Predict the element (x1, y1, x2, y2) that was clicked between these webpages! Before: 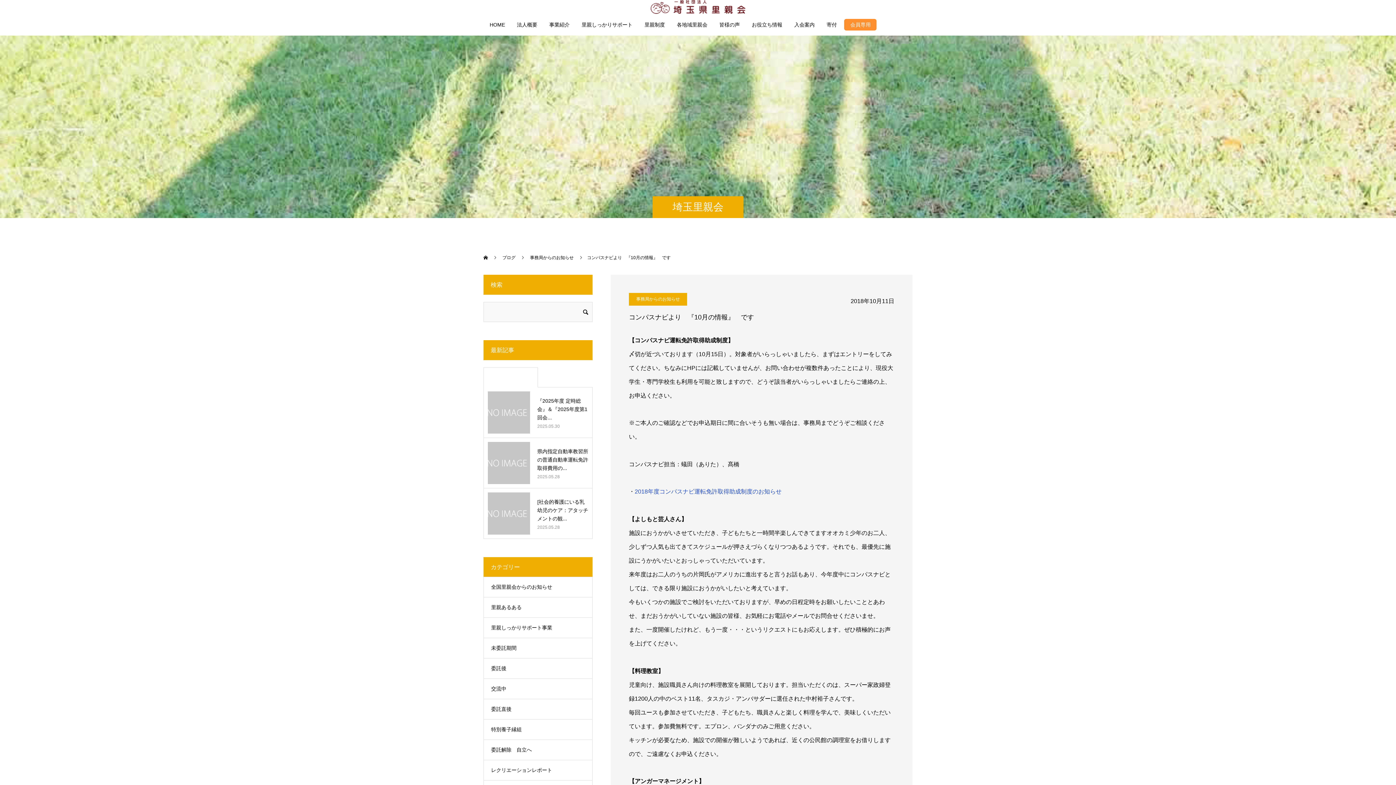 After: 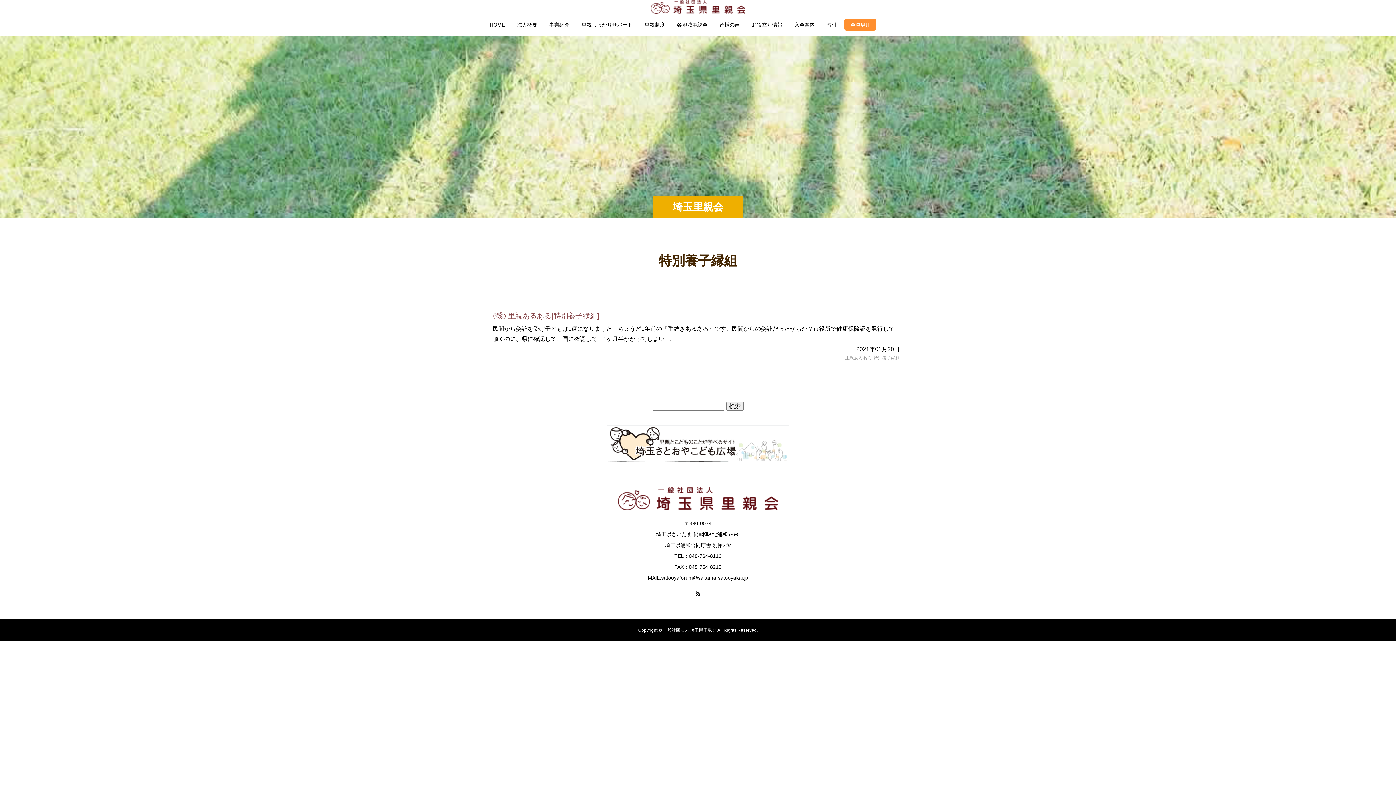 Action: bbox: (484, 720, 592, 740) label: 特別養子縁組